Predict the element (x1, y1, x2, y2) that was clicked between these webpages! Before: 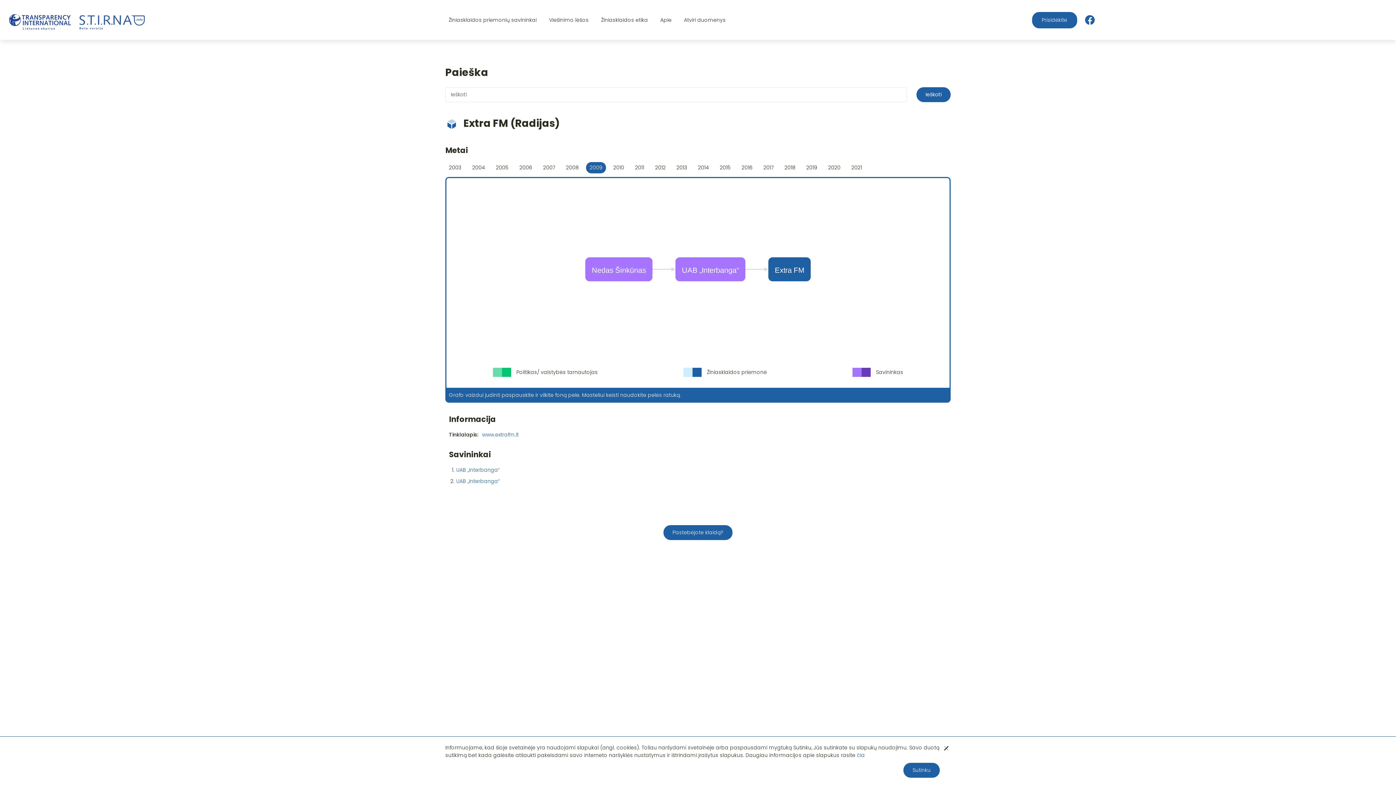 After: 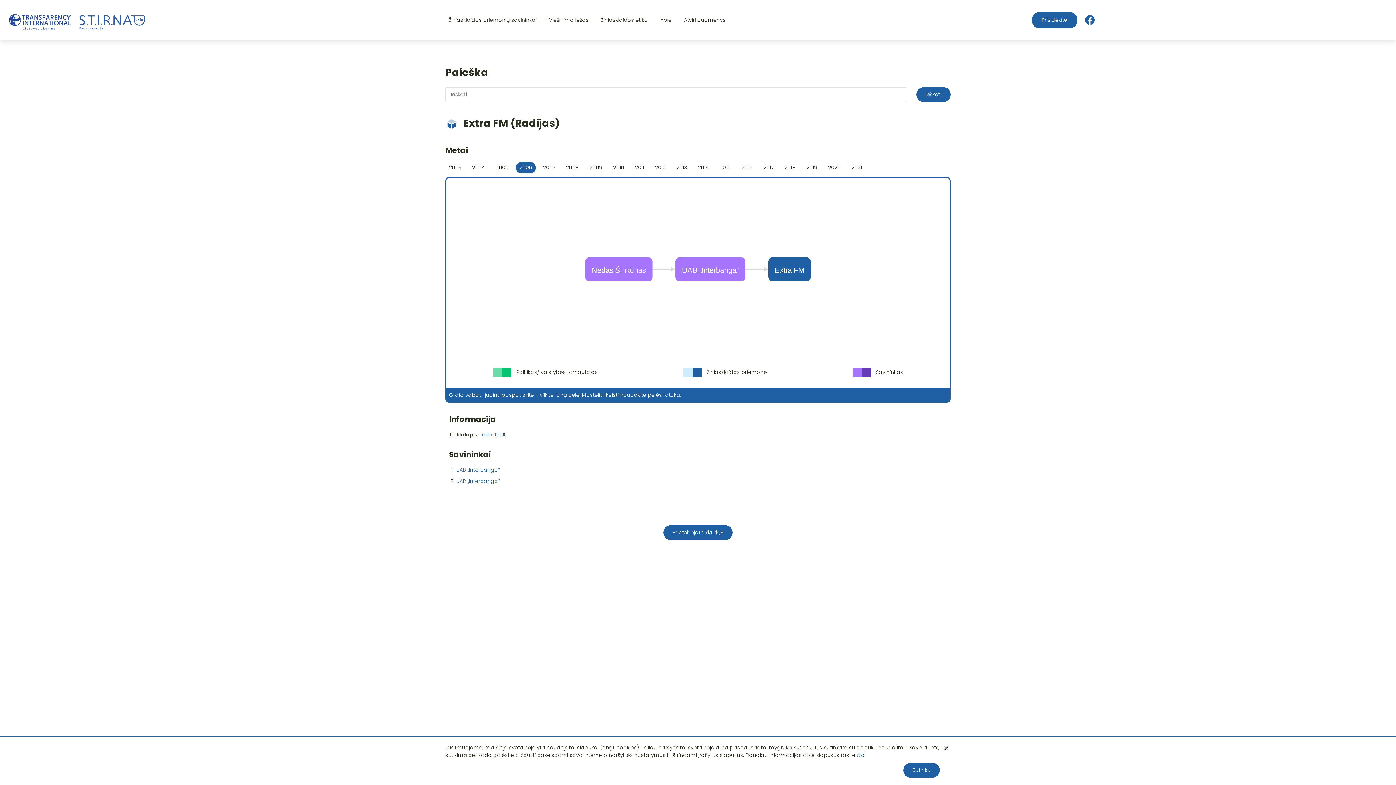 Action: bbox: (516, 162, 536, 173) label: 2006